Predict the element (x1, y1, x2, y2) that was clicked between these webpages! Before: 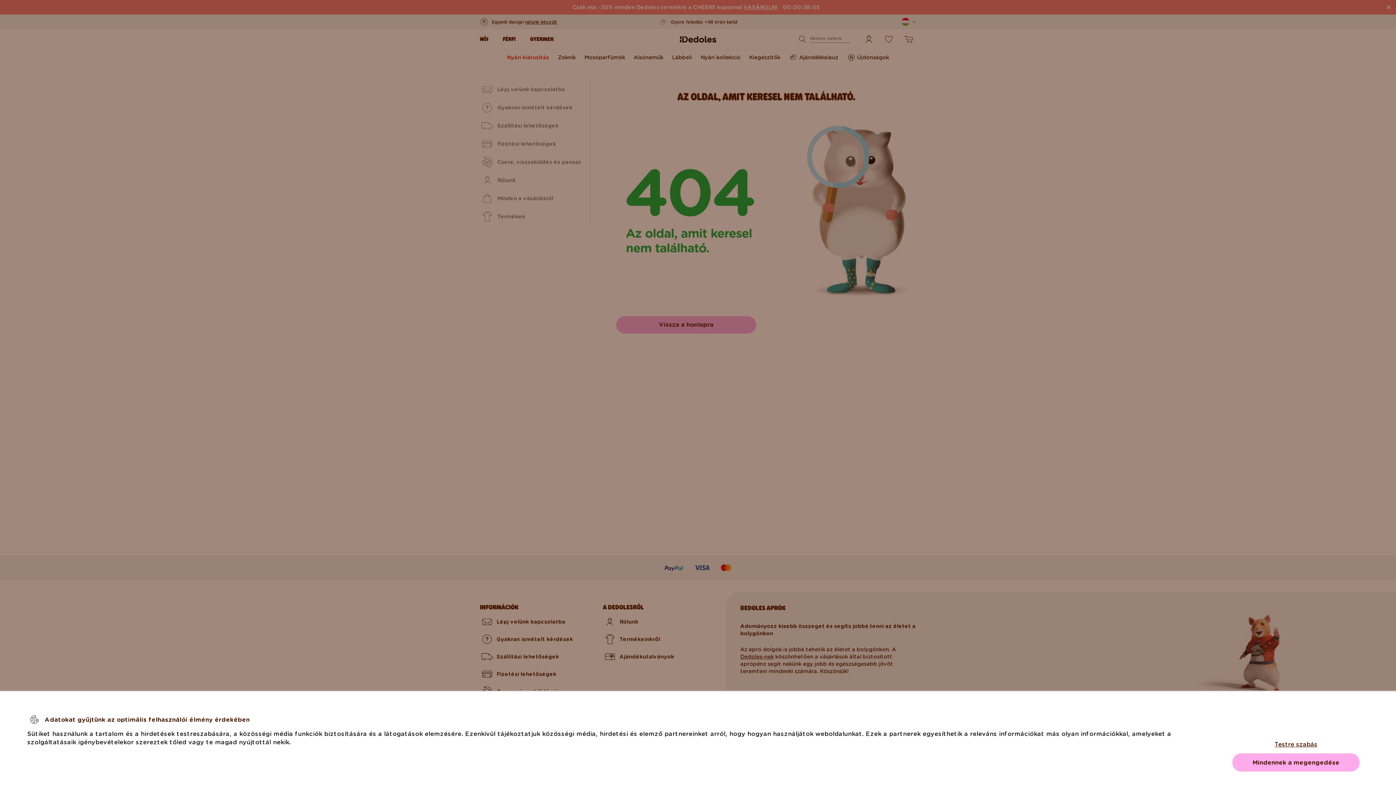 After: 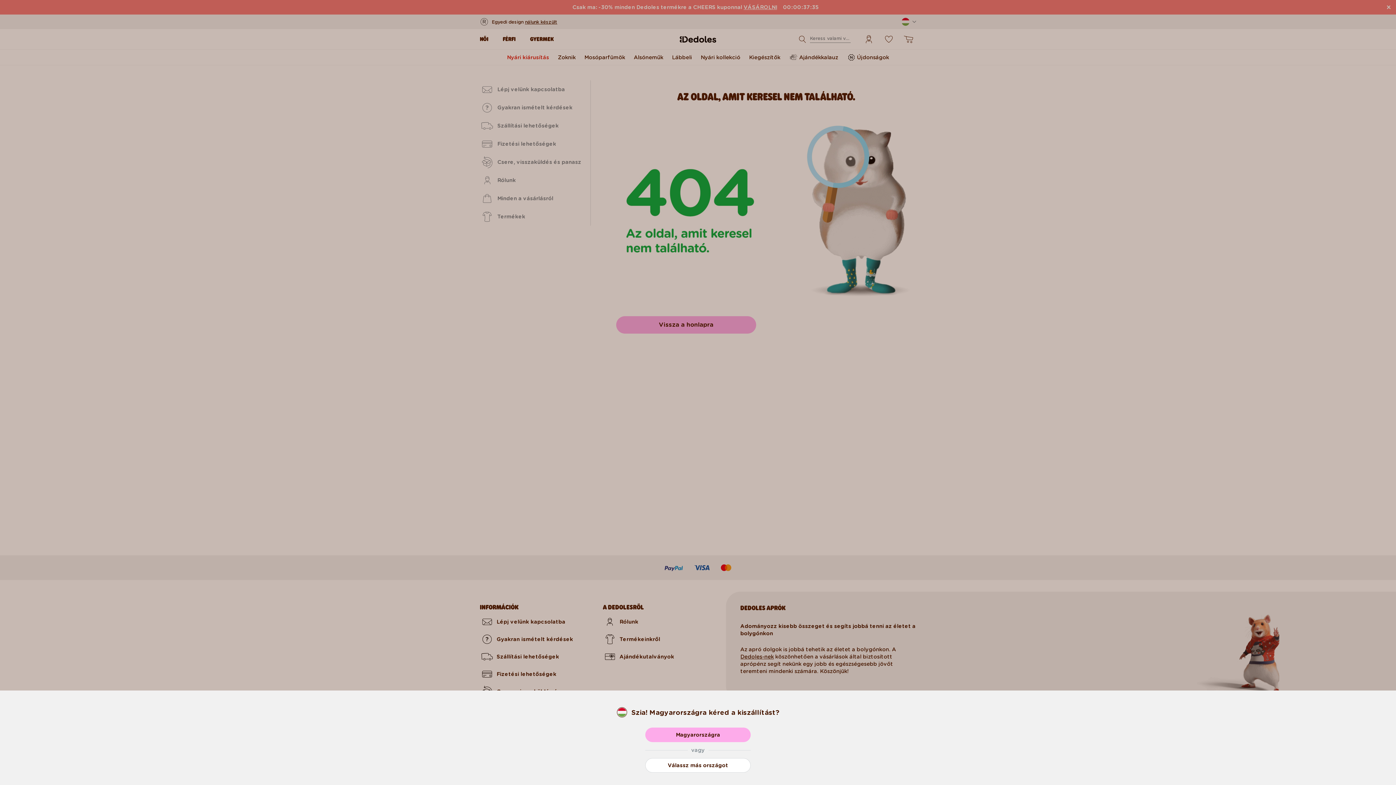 Action: bbox: (1232, 753, 1360, 772) label: Mindennek a megengedése